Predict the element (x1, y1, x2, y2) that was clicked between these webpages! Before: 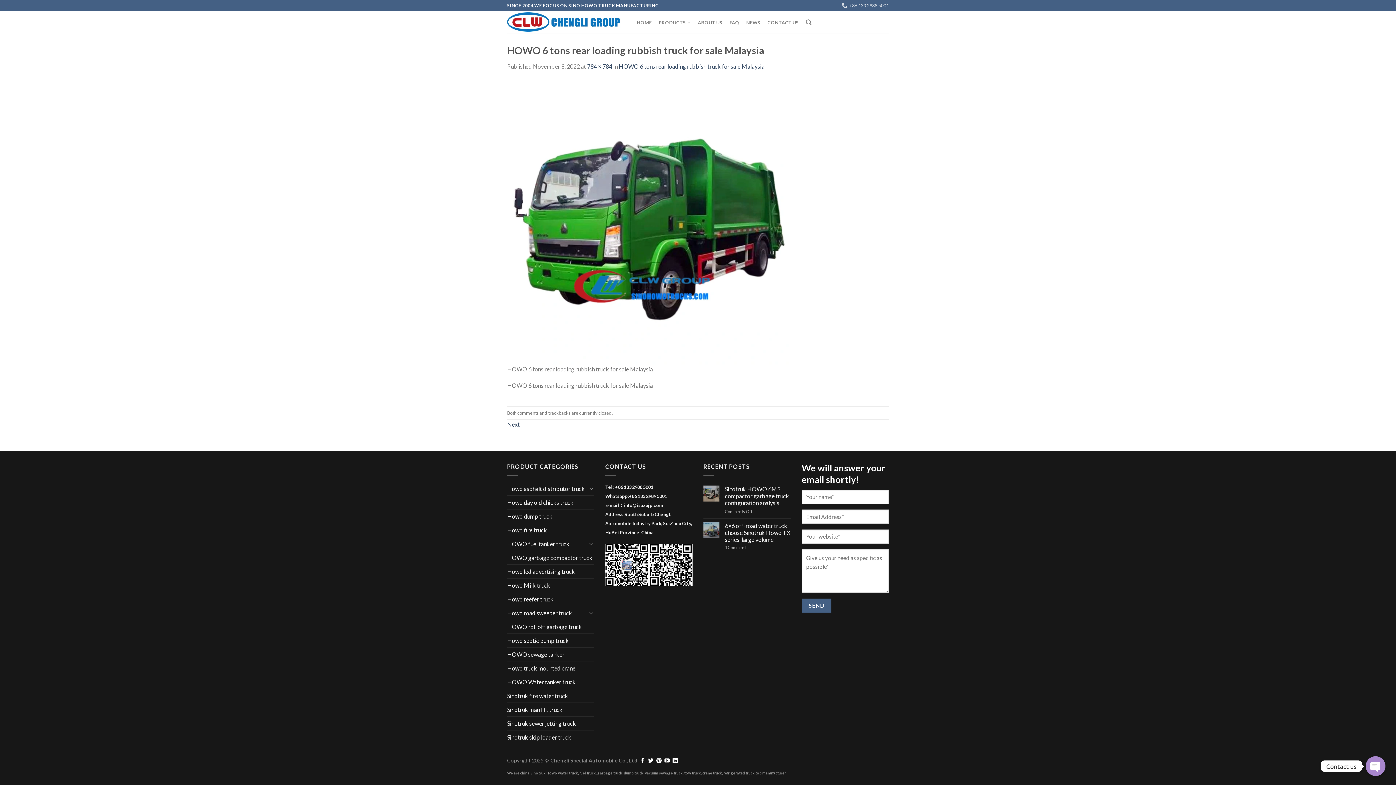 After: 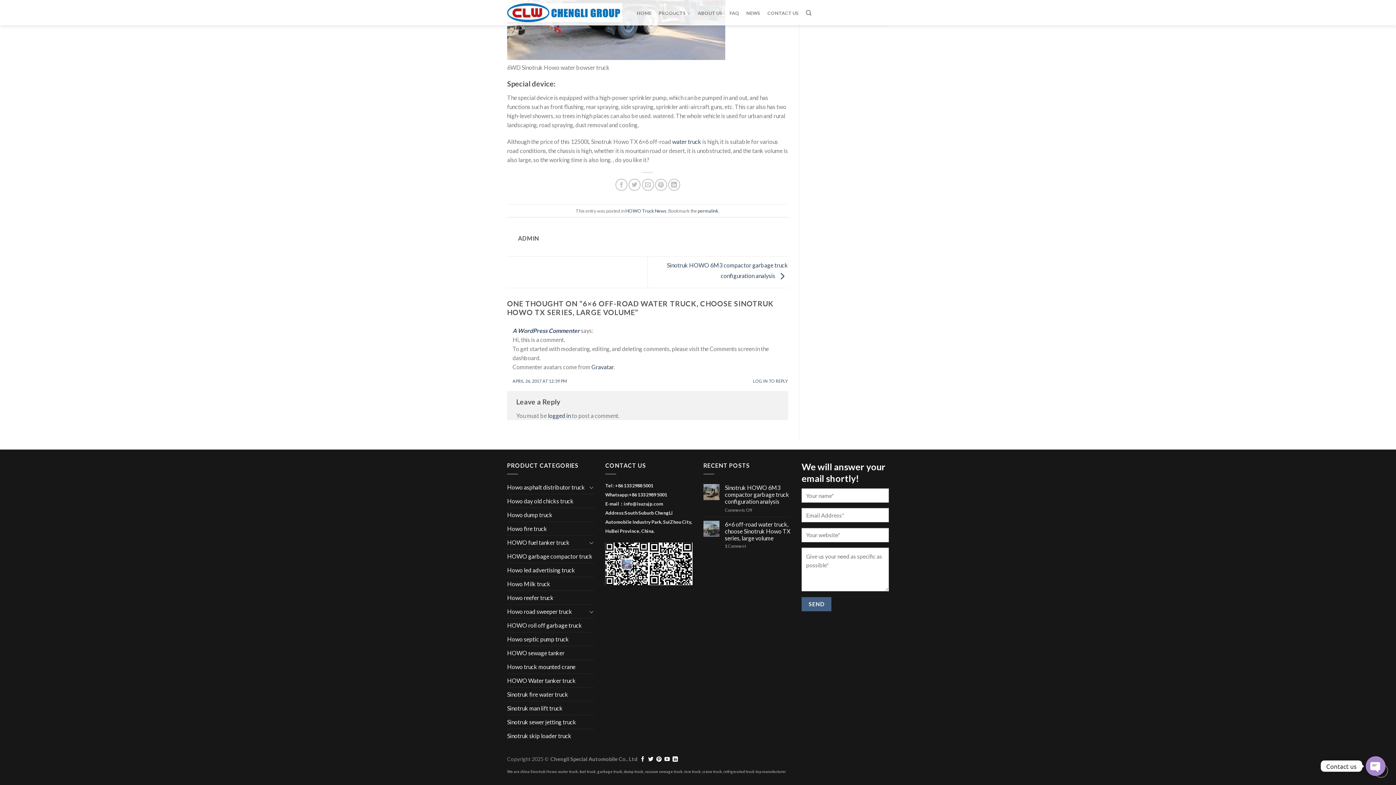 Action: bbox: (725, 545, 790, 550) label: 1 Comment